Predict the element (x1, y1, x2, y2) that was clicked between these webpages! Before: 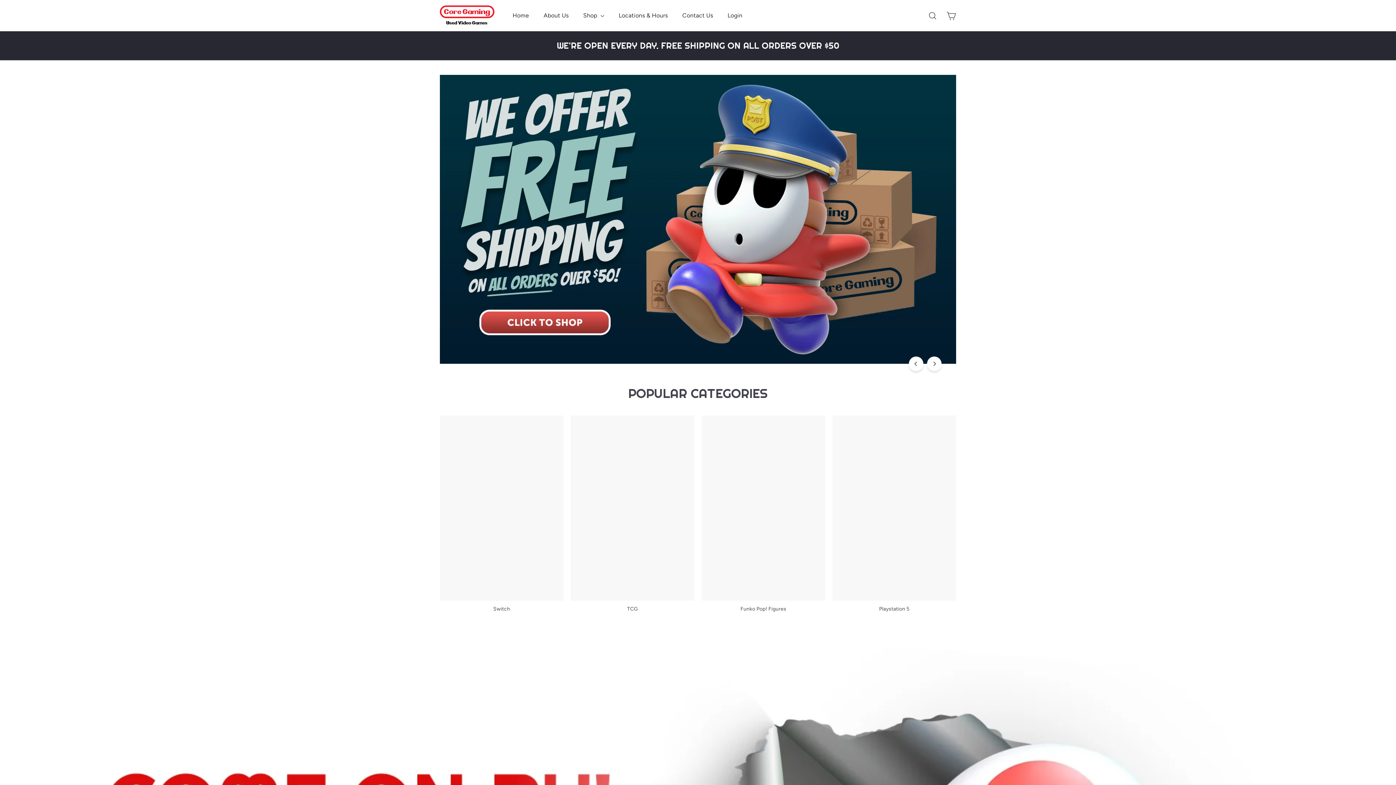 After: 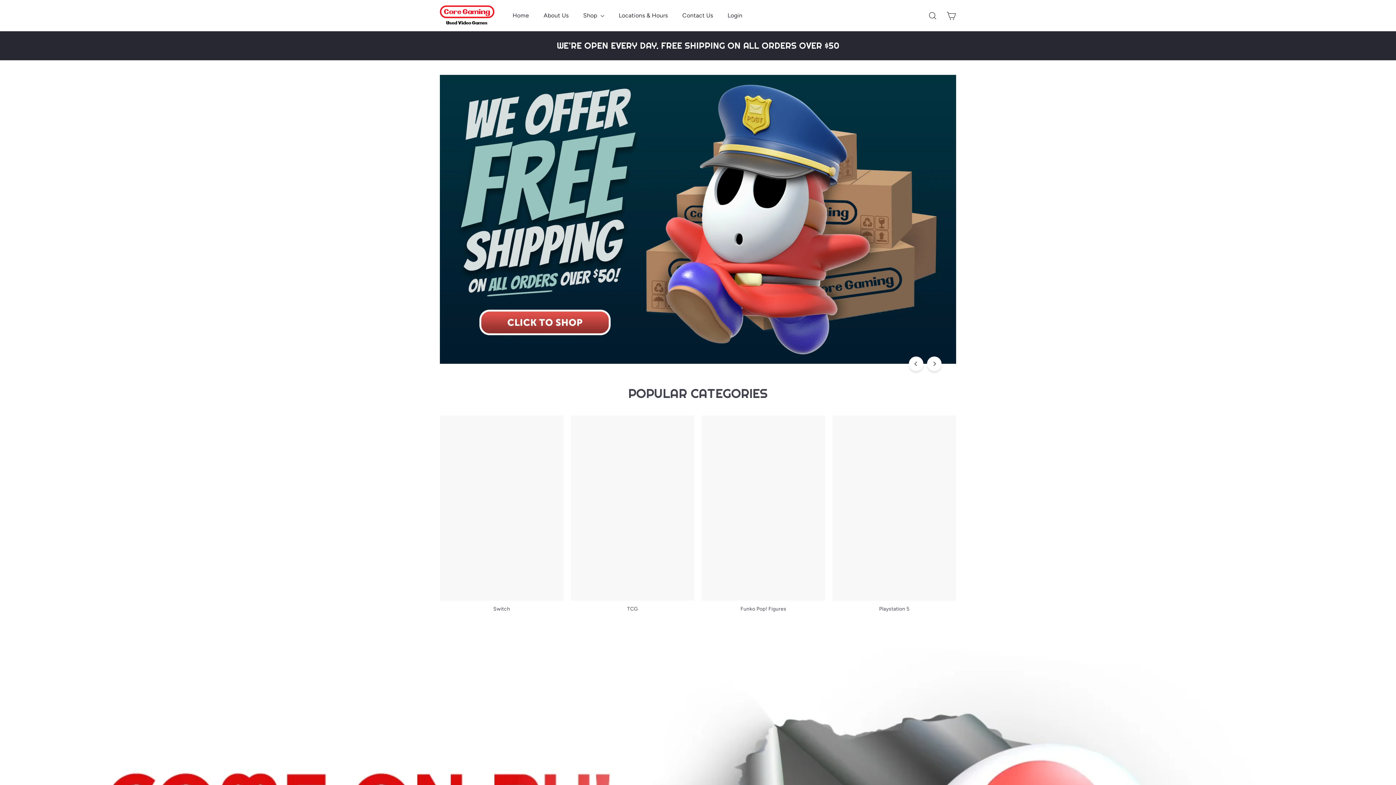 Action: label: Home bbox: (505, 5, 536, 25)